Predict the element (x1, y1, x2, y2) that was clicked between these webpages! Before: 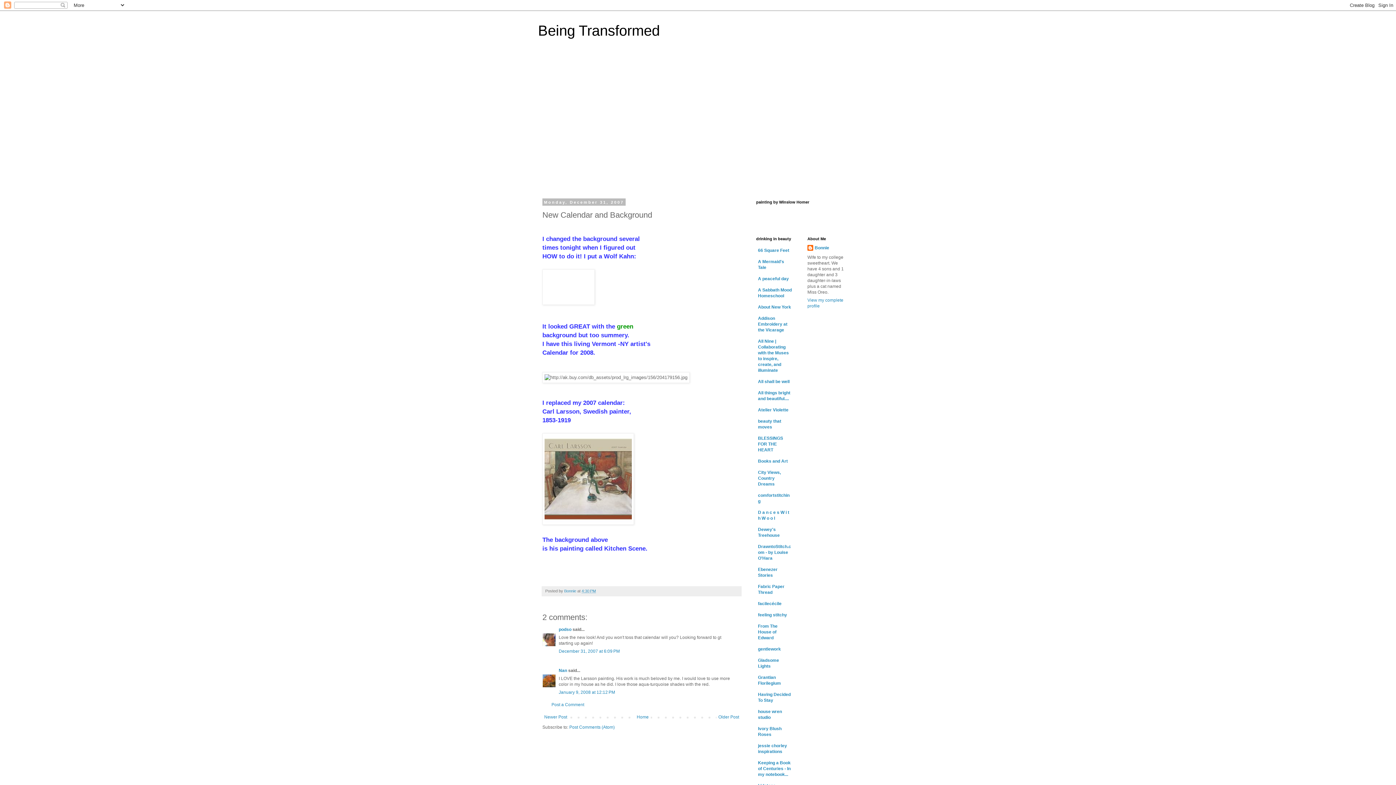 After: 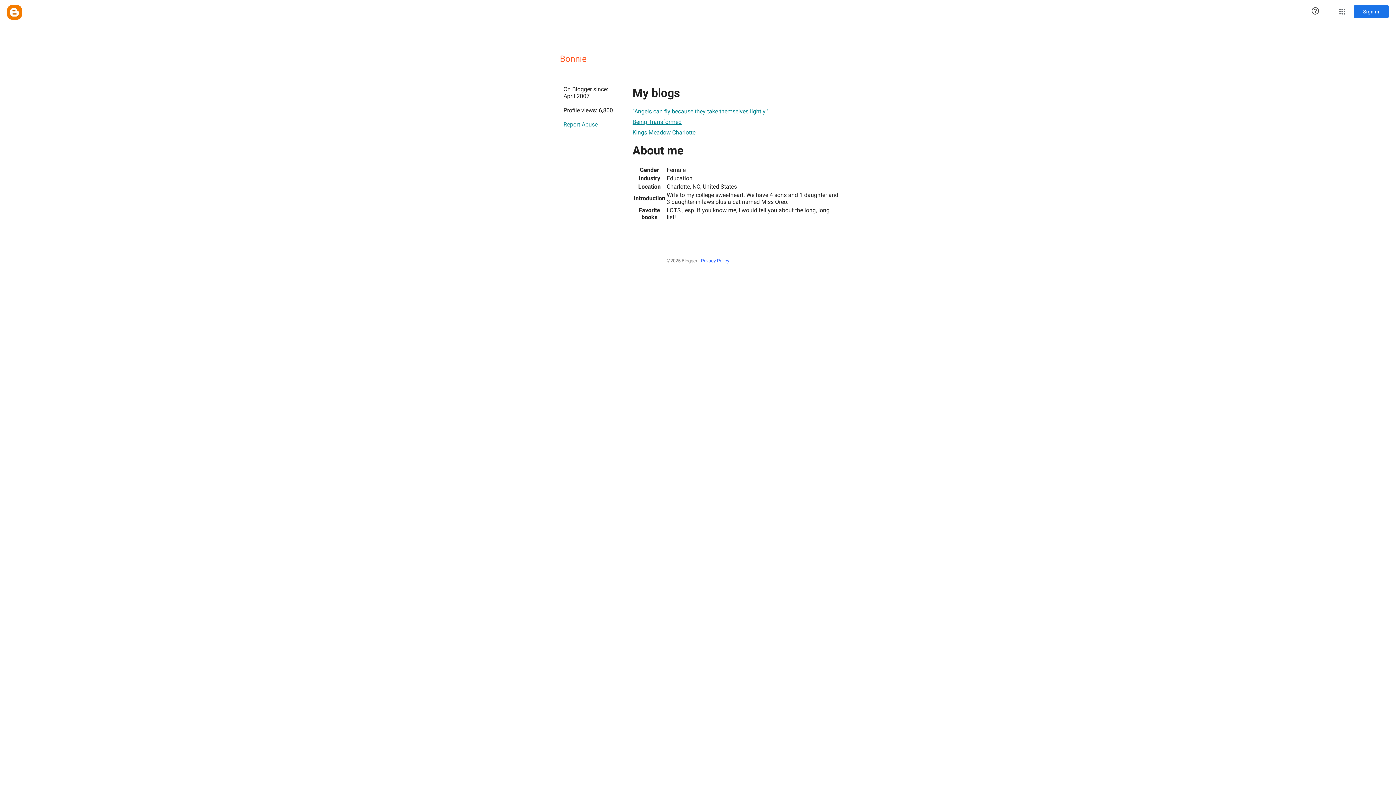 Action: label: Bonnie bbox: (807, 245, 829, 252)